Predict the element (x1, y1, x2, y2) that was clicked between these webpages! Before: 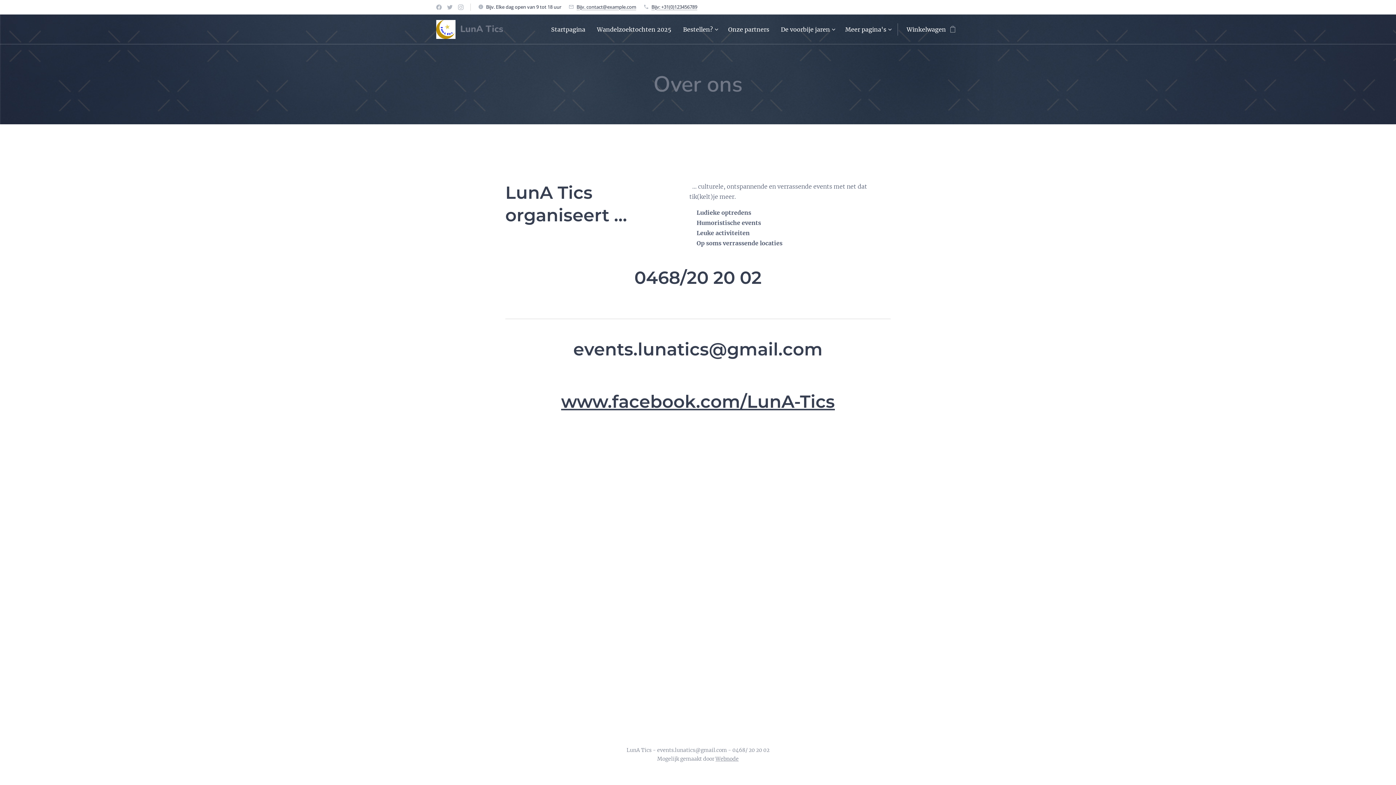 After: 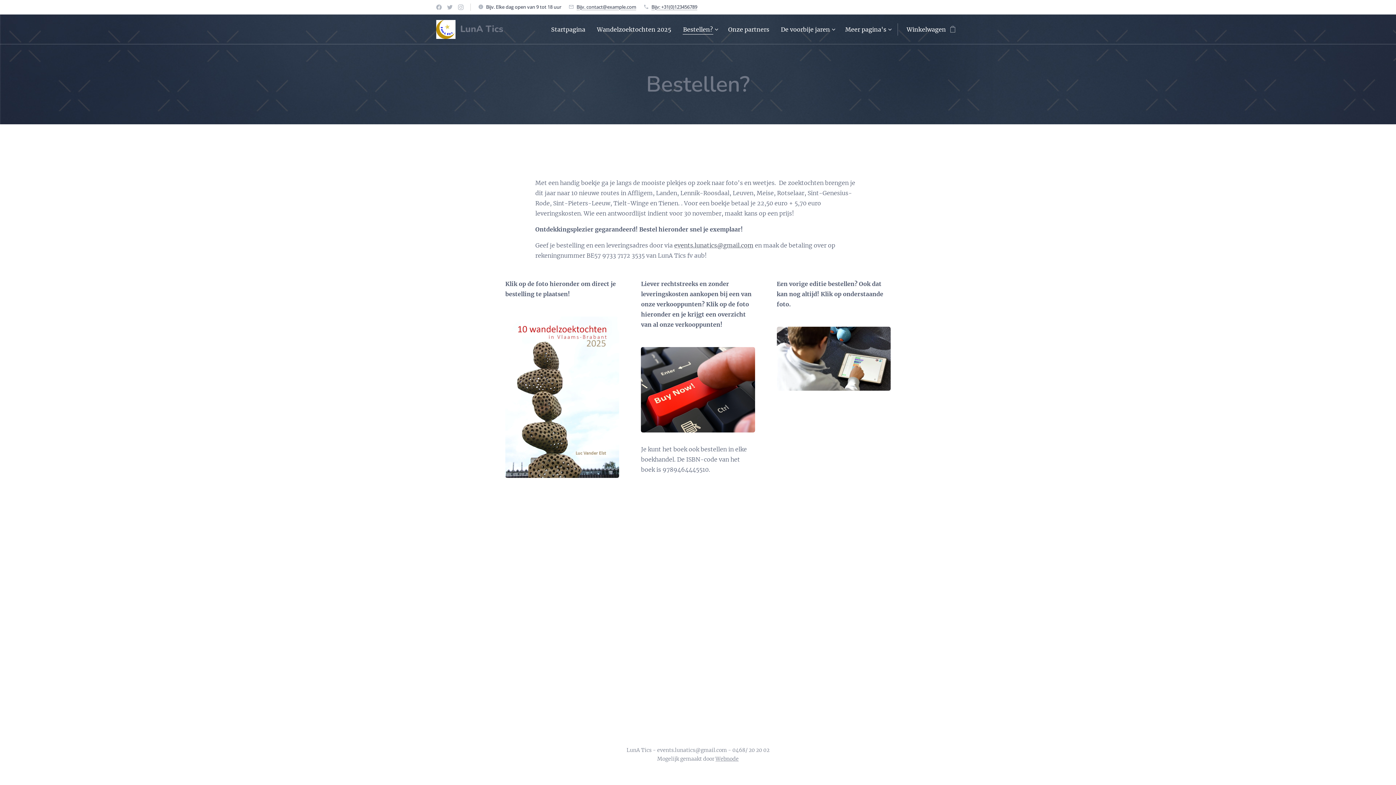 Action: label: Bestellen? bbox: (677, 20, 722, 38)